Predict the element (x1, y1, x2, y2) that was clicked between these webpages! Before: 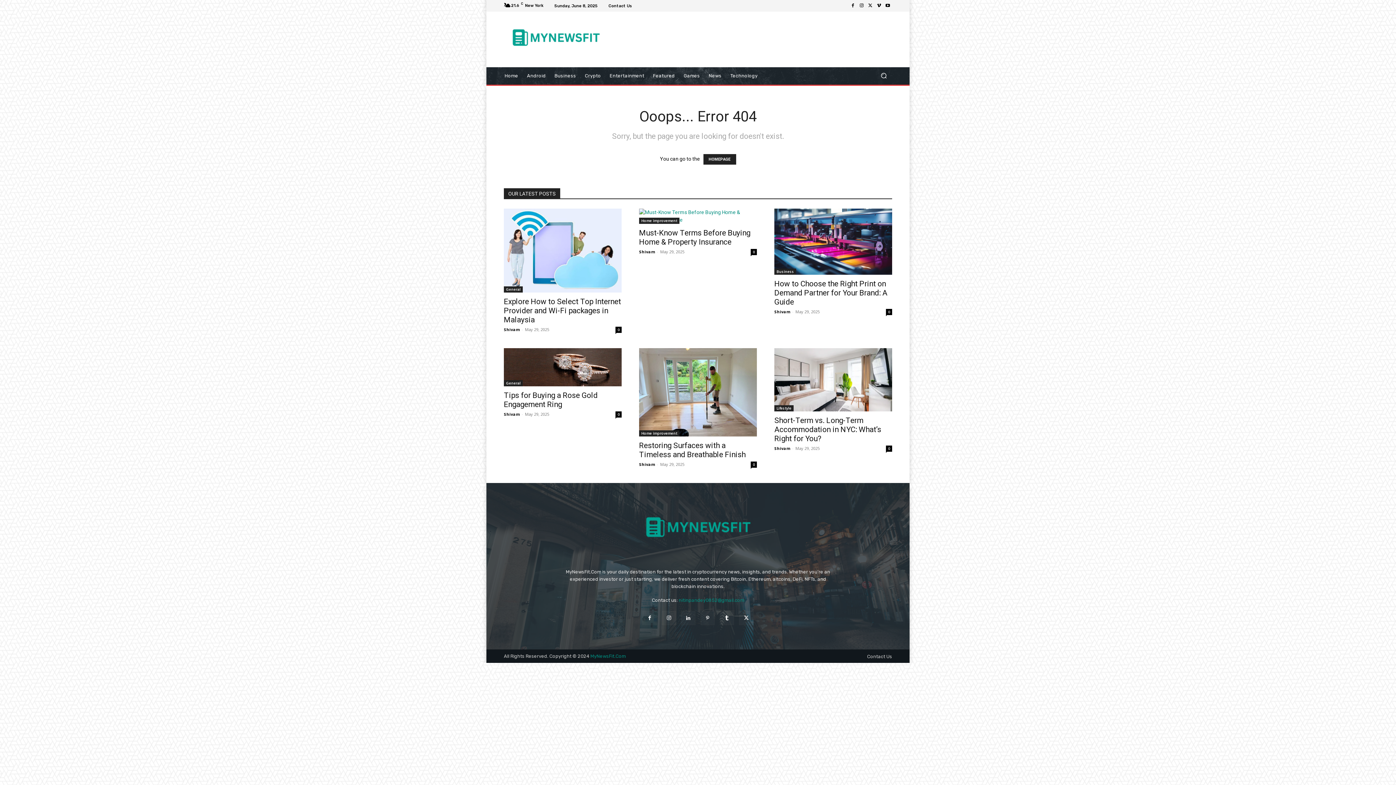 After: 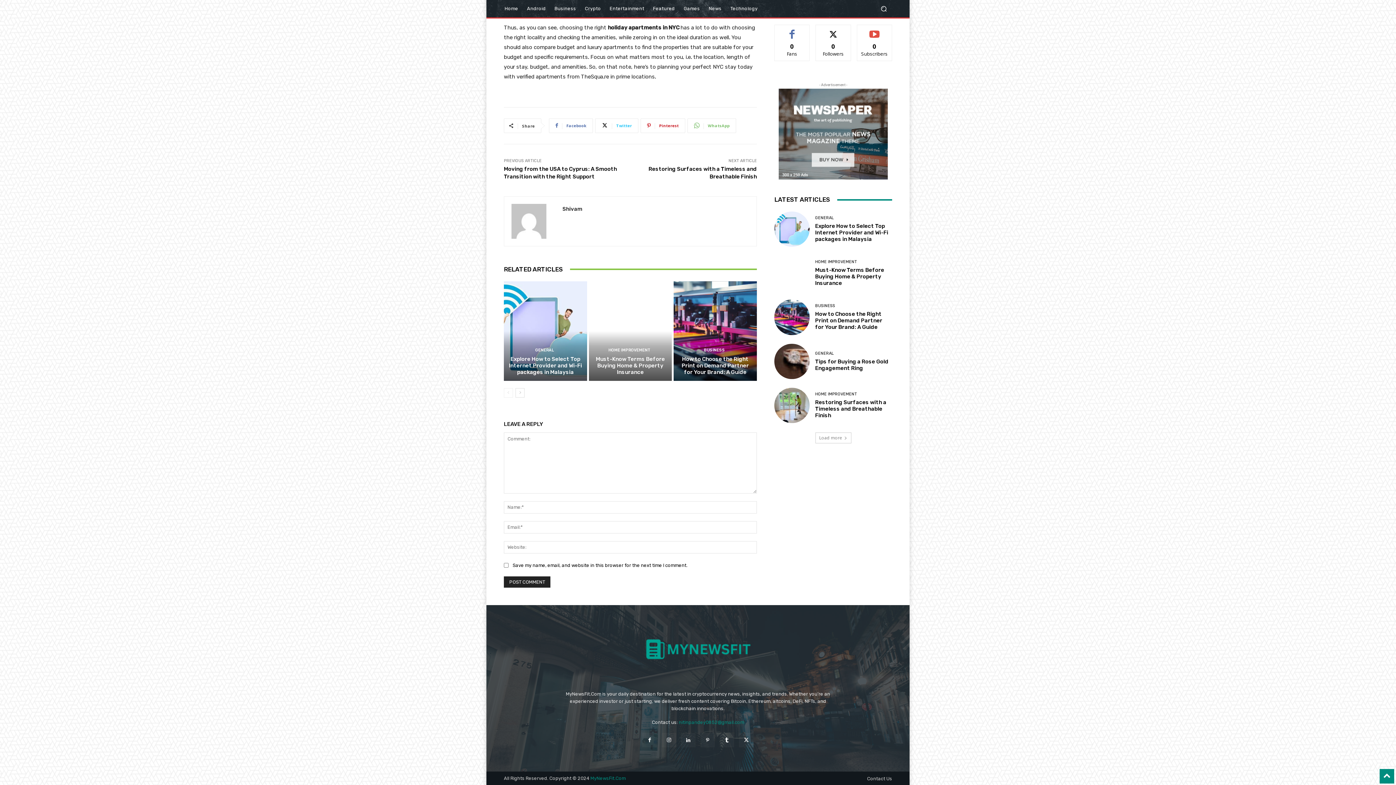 Action: label: 0 bbox: (886, 445, 892, 452)